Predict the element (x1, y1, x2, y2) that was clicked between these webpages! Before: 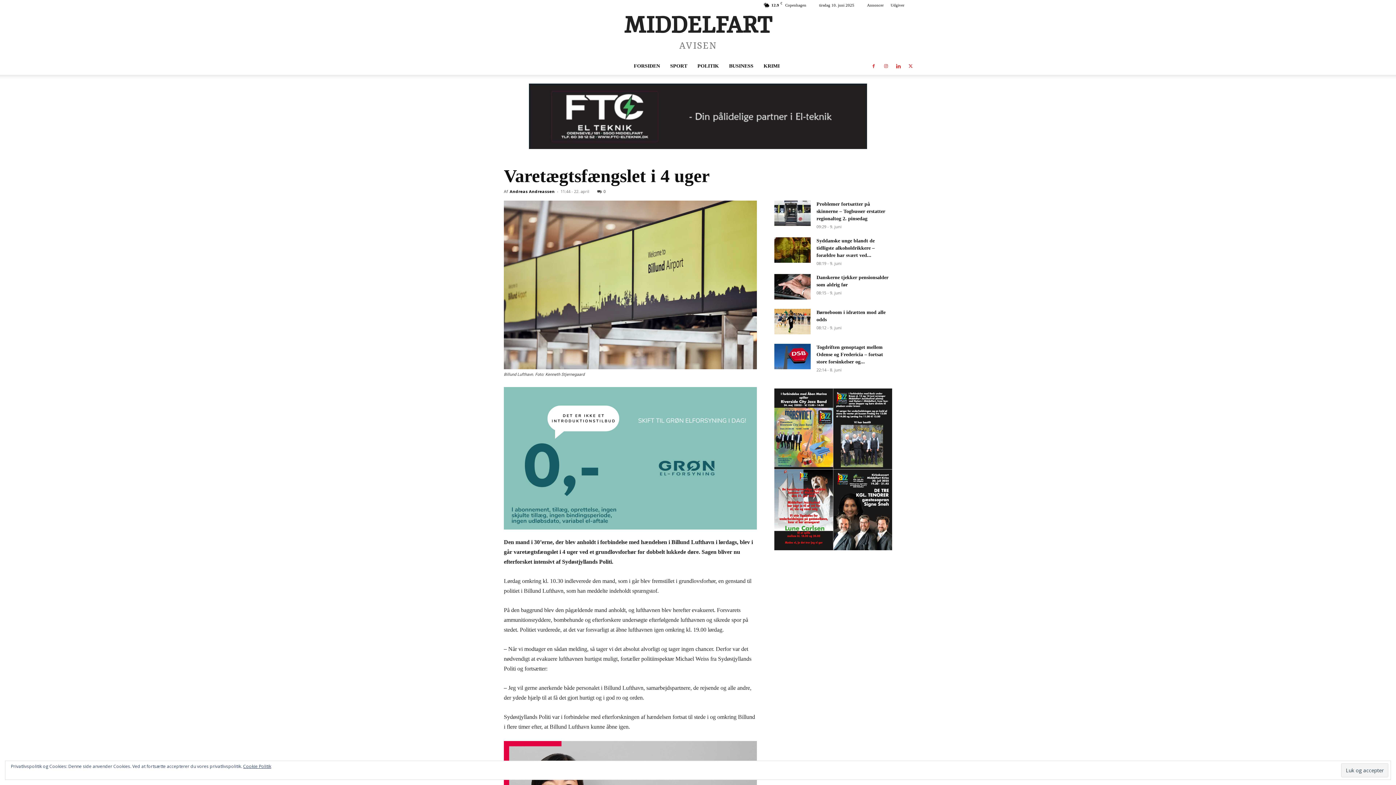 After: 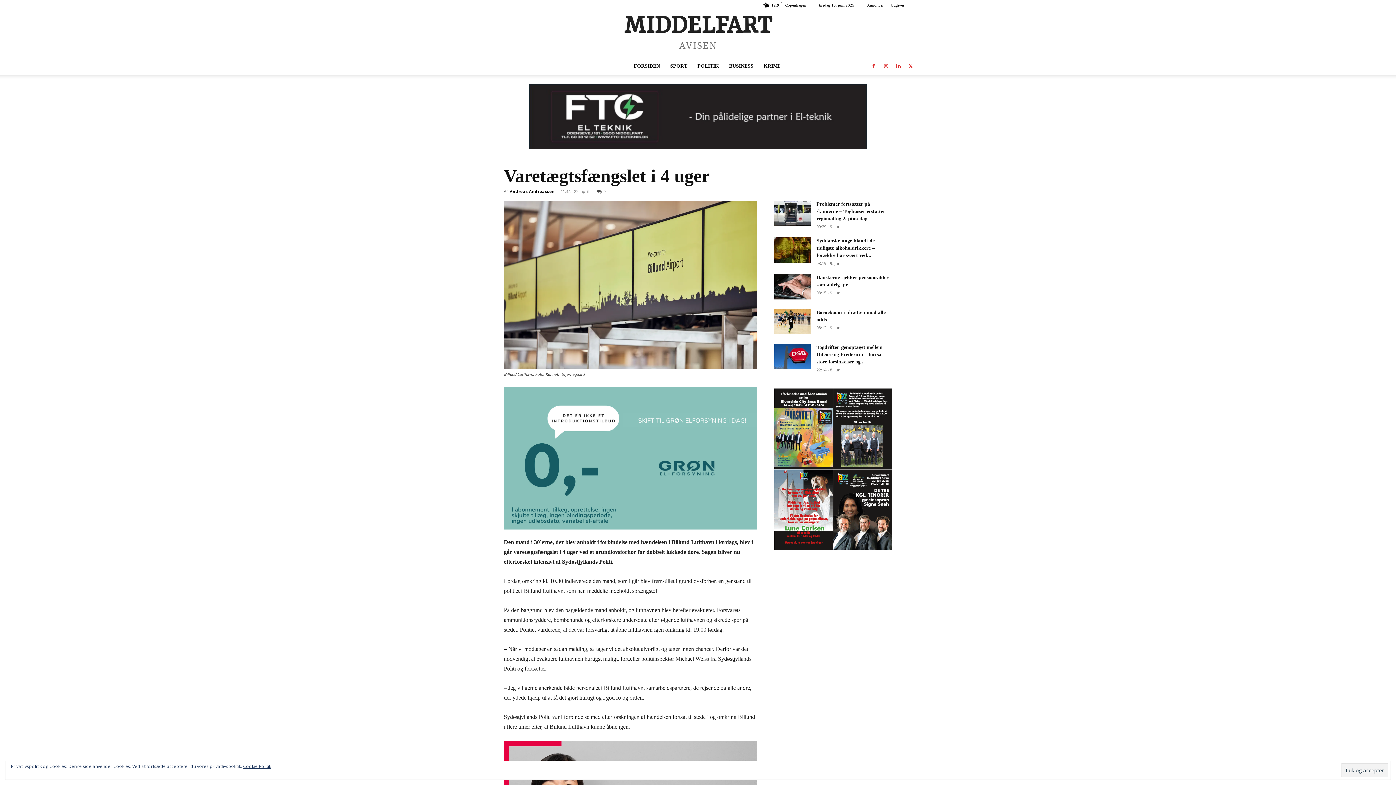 Action: bbox: (905, 57, 916, 74)